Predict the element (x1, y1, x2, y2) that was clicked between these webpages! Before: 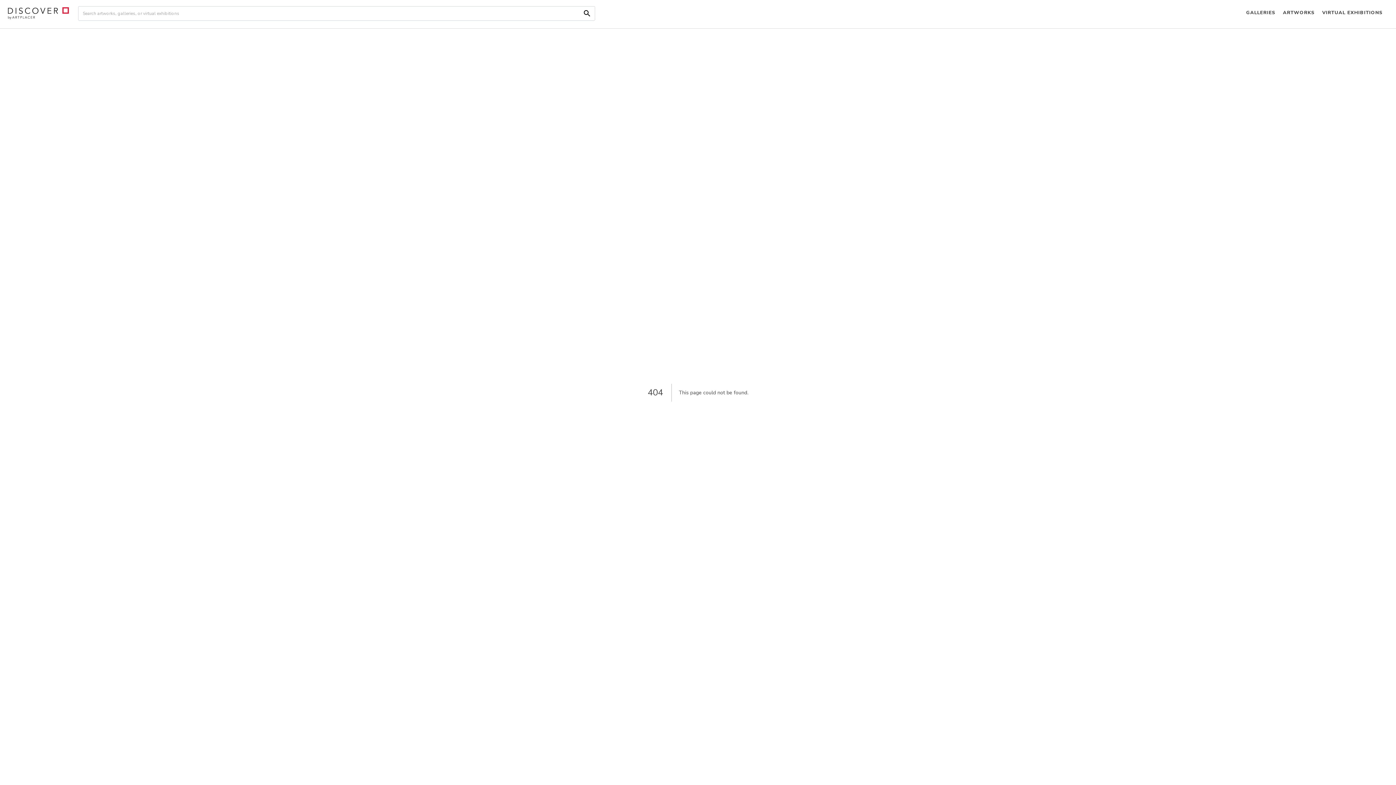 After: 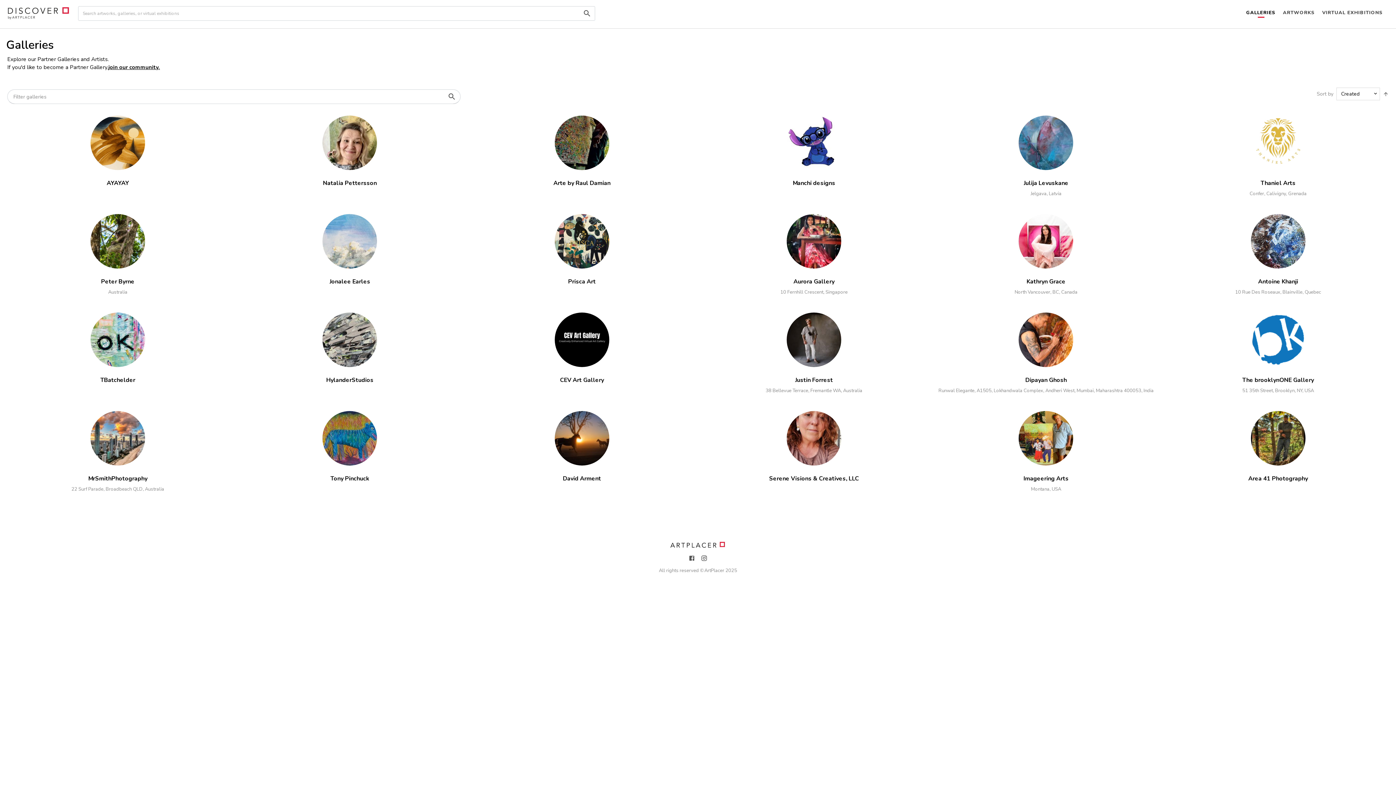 Action: bbox: (1242, 0, 1279, 26) label: GALLERIES